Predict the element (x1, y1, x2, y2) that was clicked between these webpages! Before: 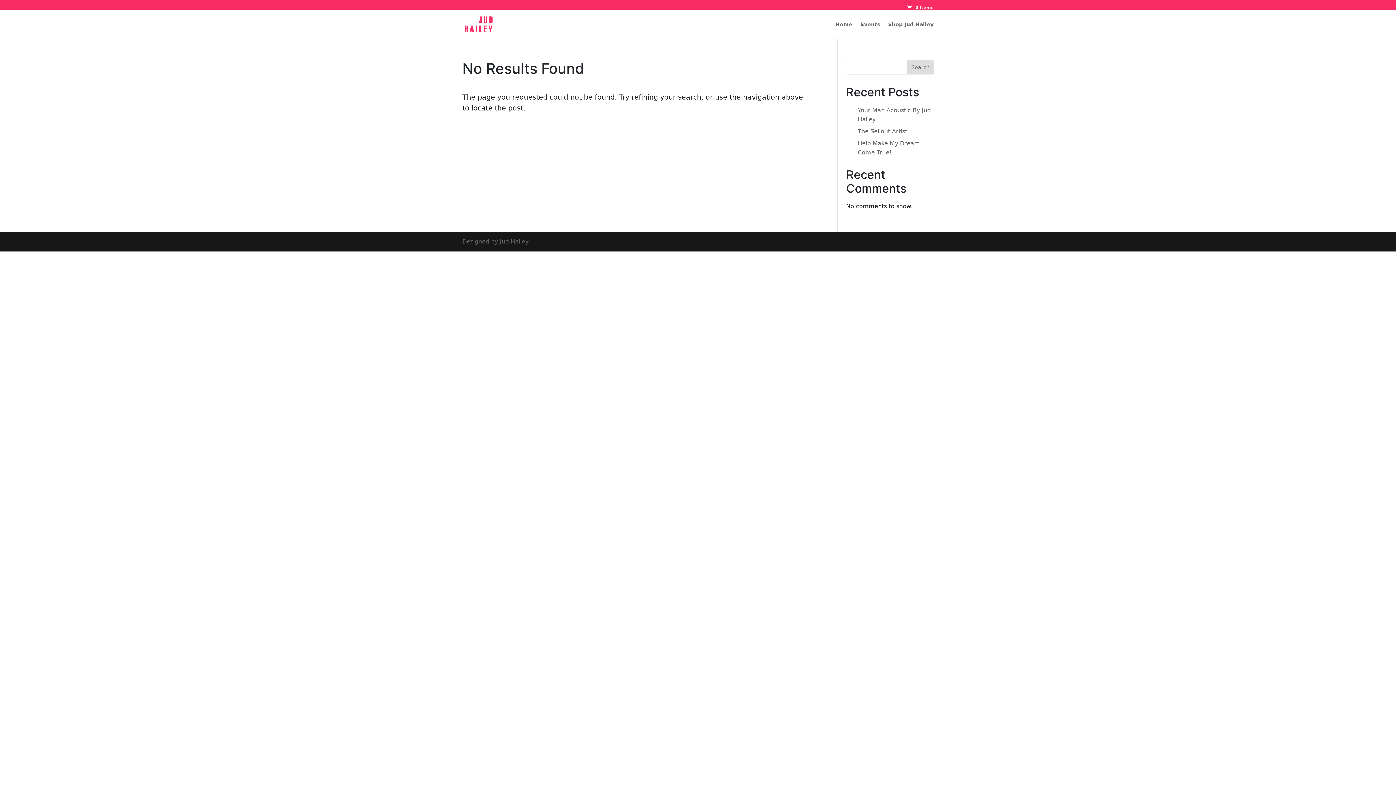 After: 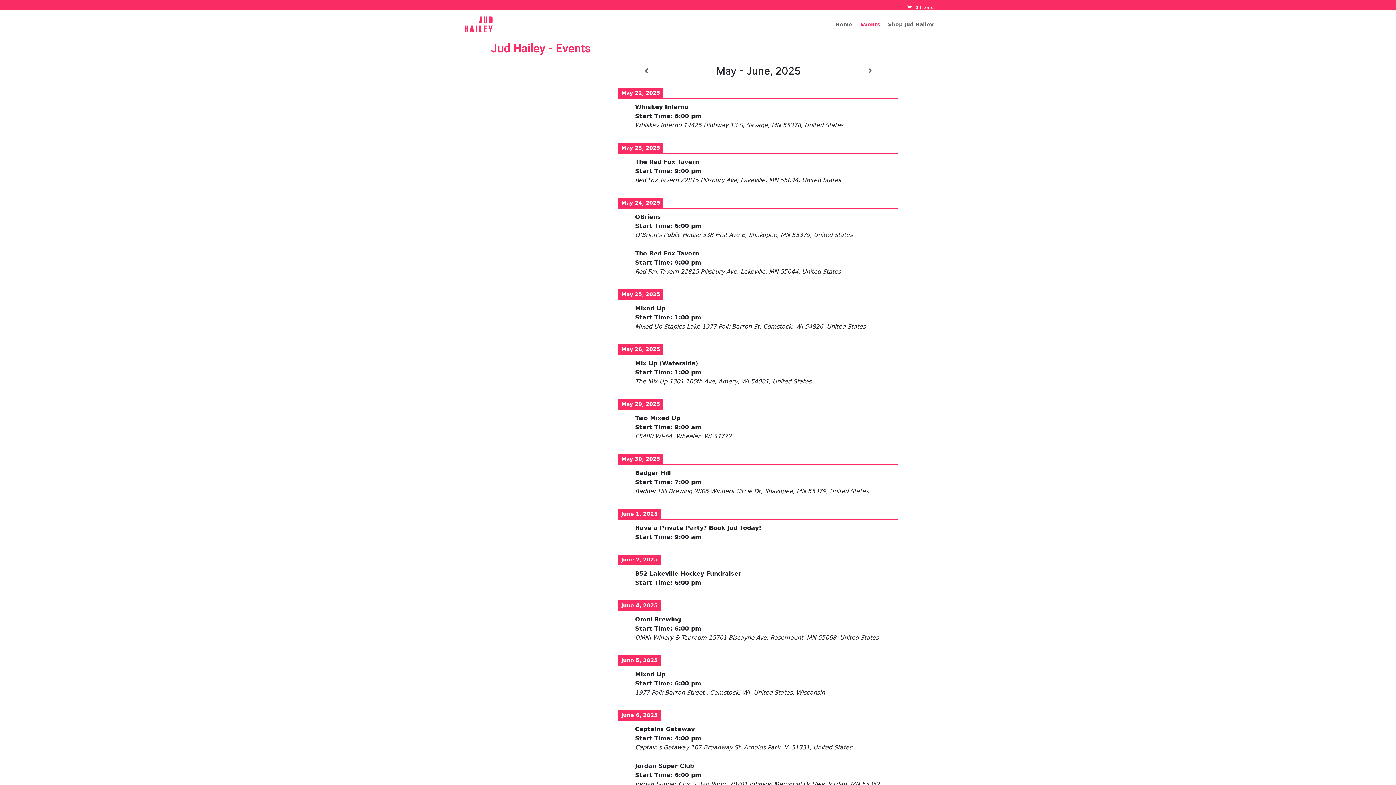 Action: label: Events bbox: (860, 21, 880, 38)